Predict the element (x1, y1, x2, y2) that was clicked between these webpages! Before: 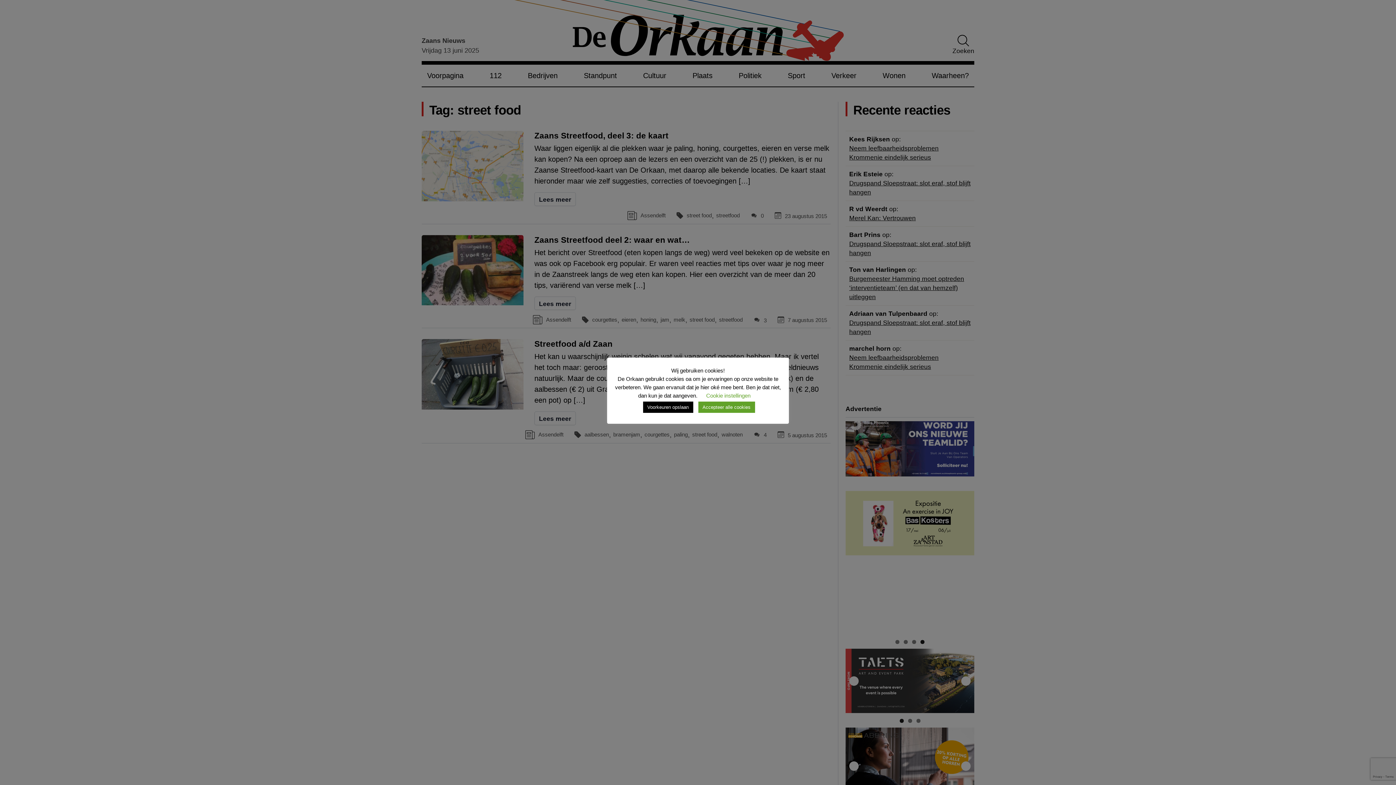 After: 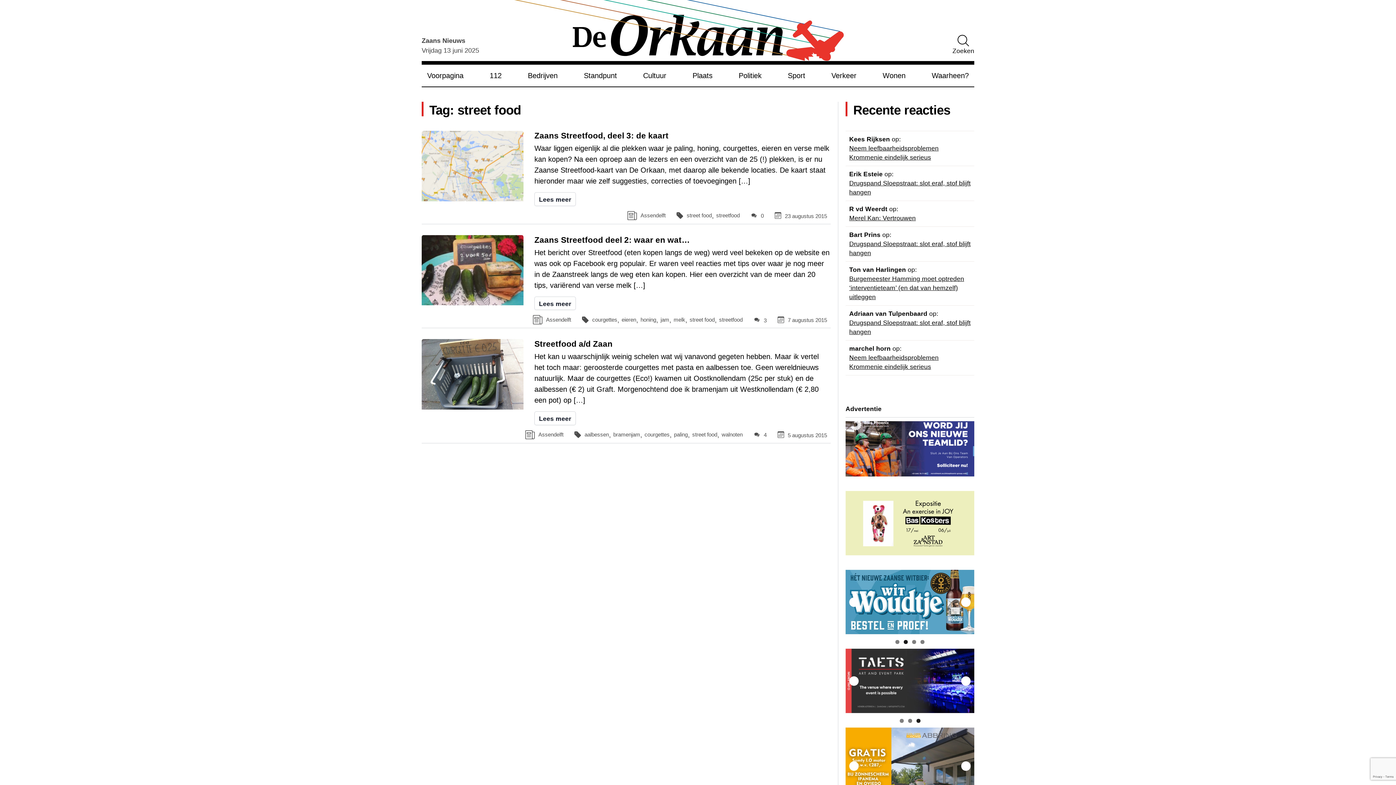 Action: label: Accepteer alle cookies bbox: (698, 401, 755, 413)